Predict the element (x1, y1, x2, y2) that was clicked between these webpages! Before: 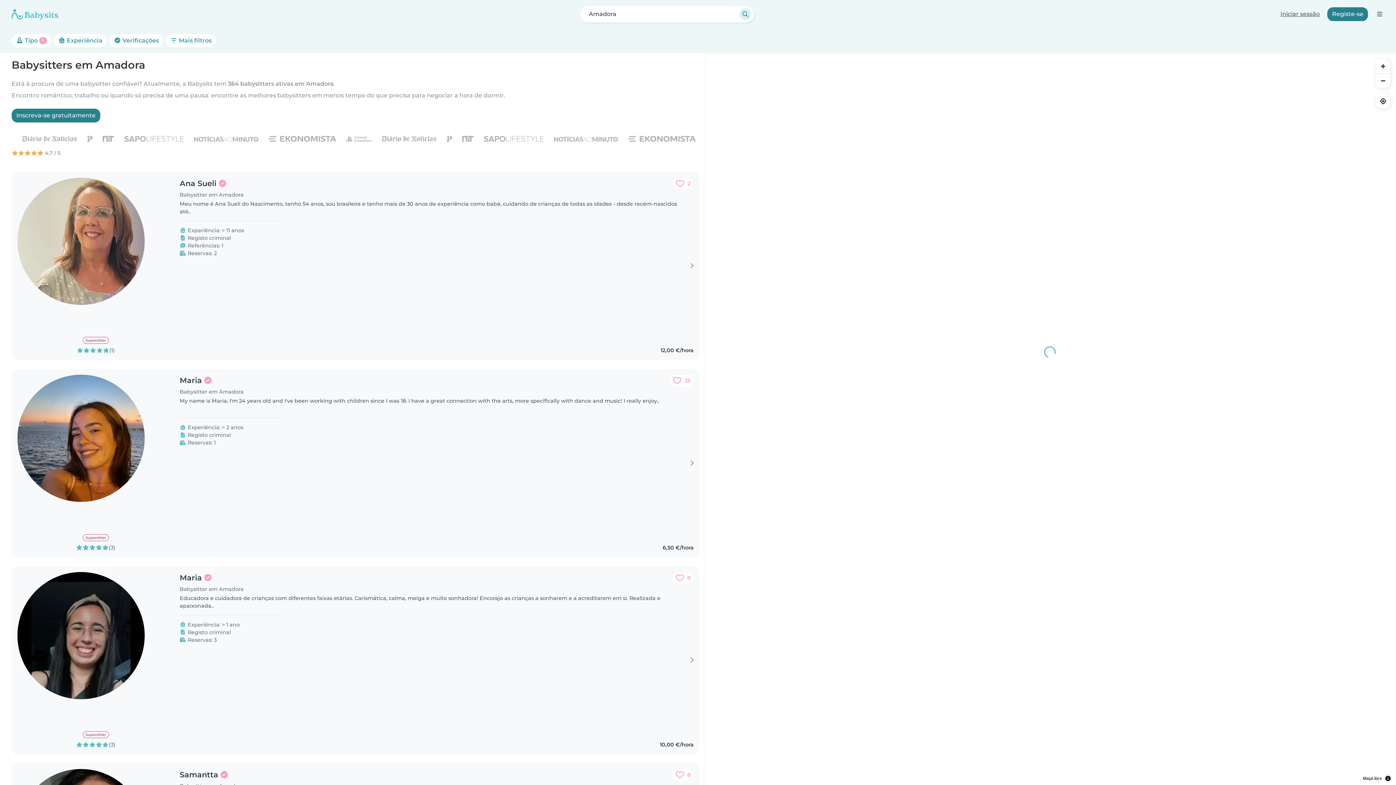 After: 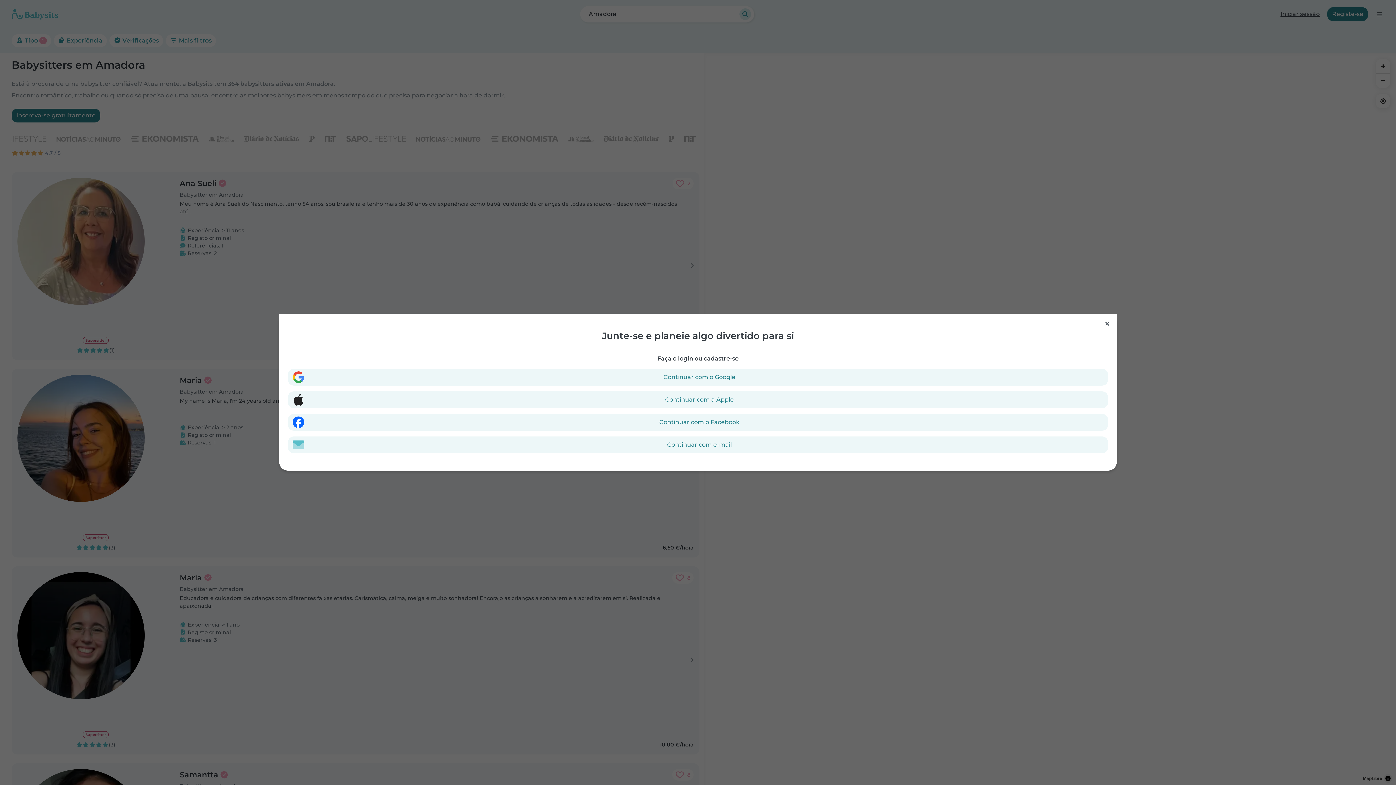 Action: label: Inscreva-se gratuitamente bbox: (11, 108, 100, 122)